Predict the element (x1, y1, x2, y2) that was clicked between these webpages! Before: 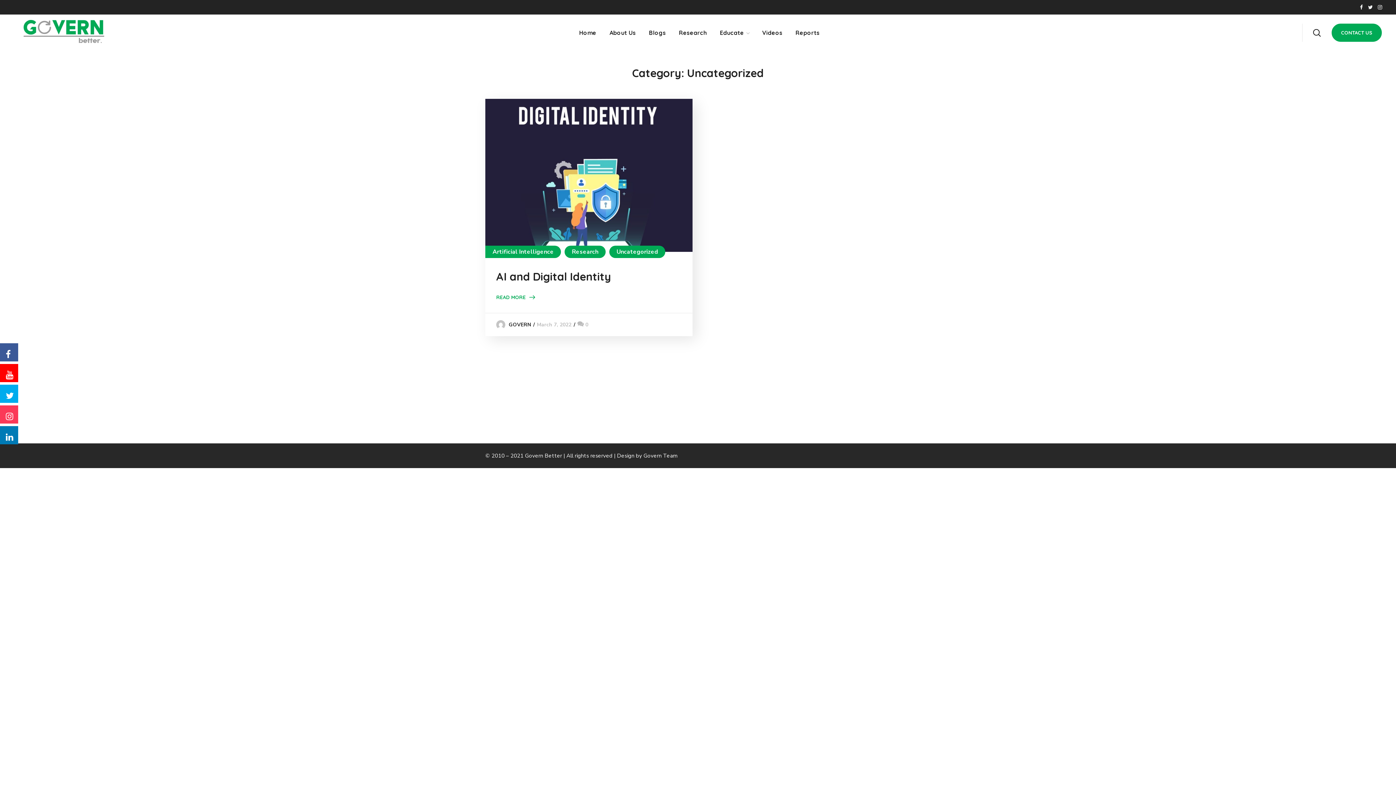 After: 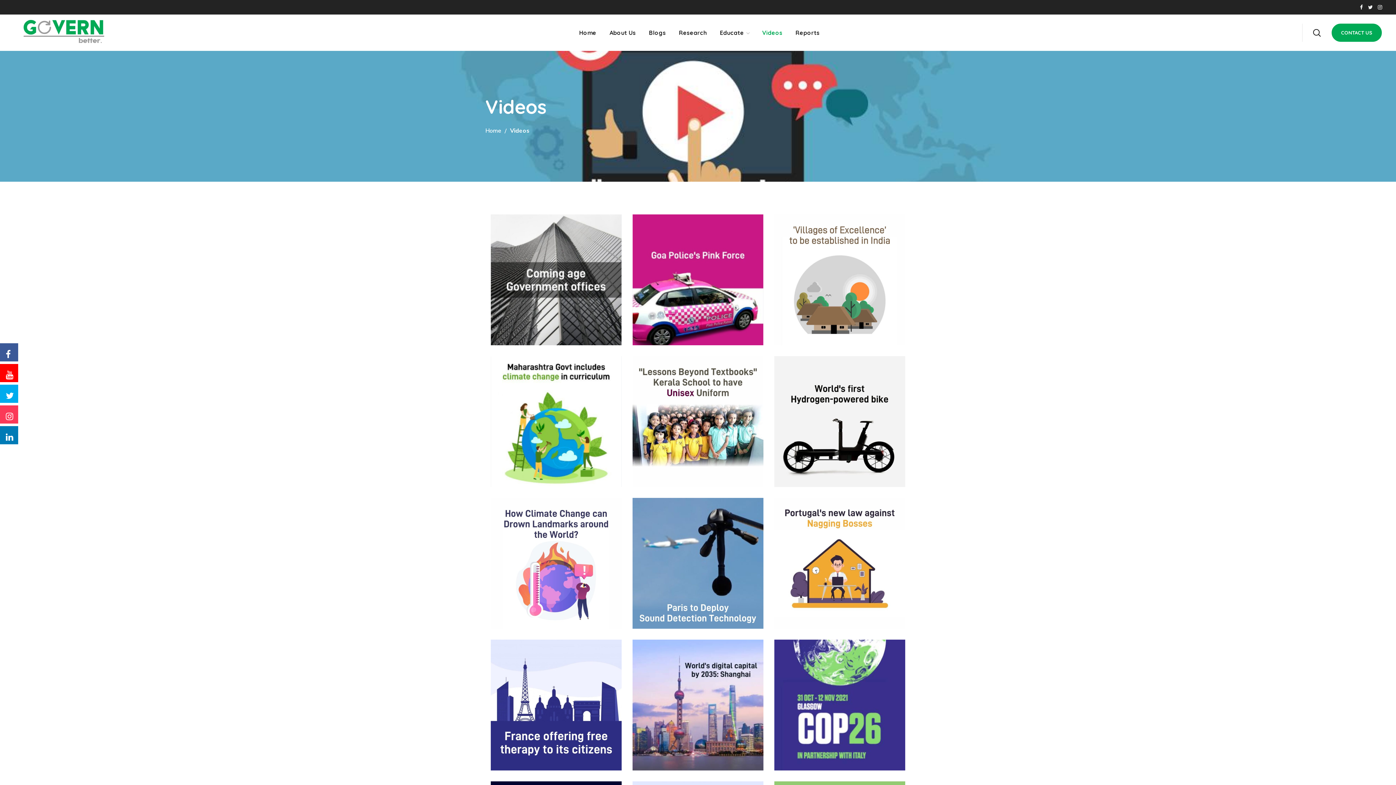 Action: bbox: (755, 14, 789, 50) label: Videos